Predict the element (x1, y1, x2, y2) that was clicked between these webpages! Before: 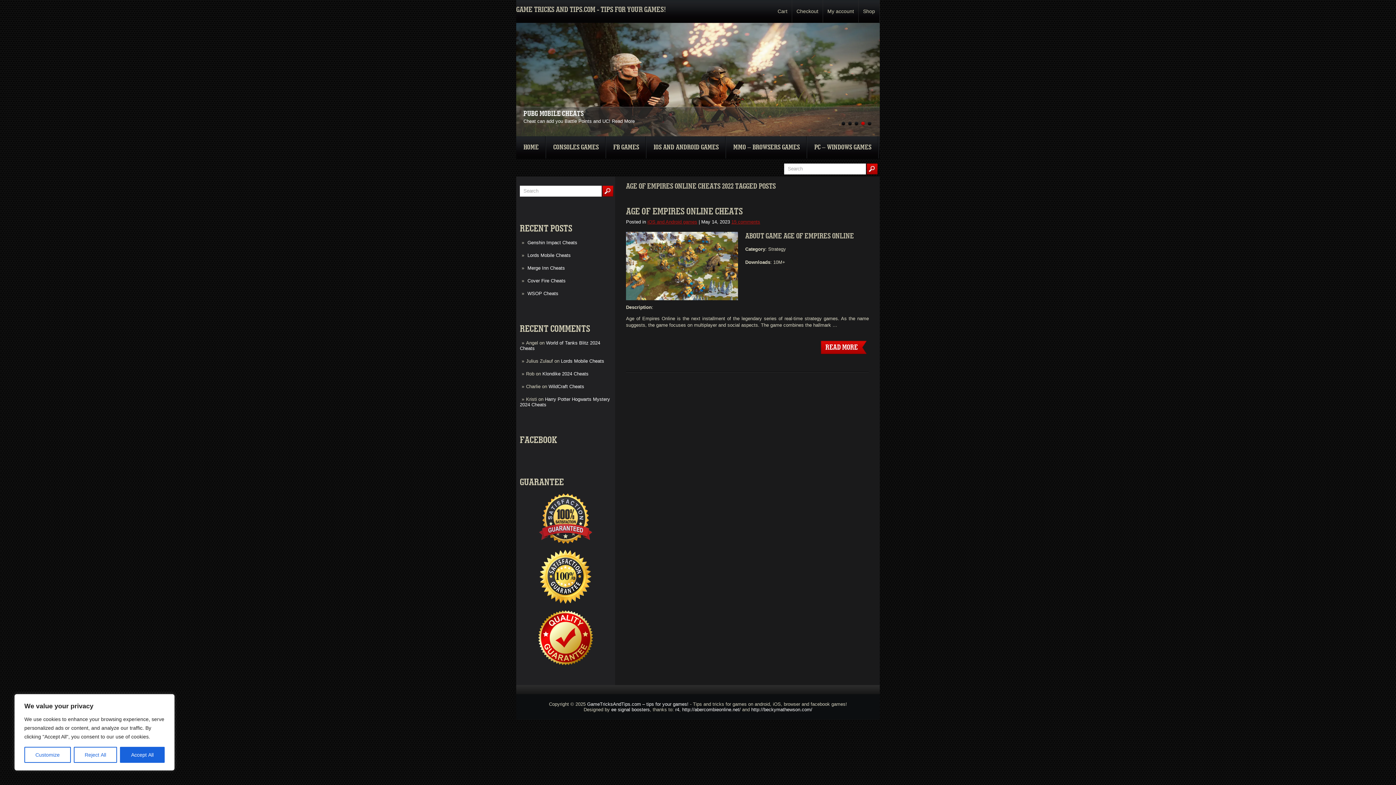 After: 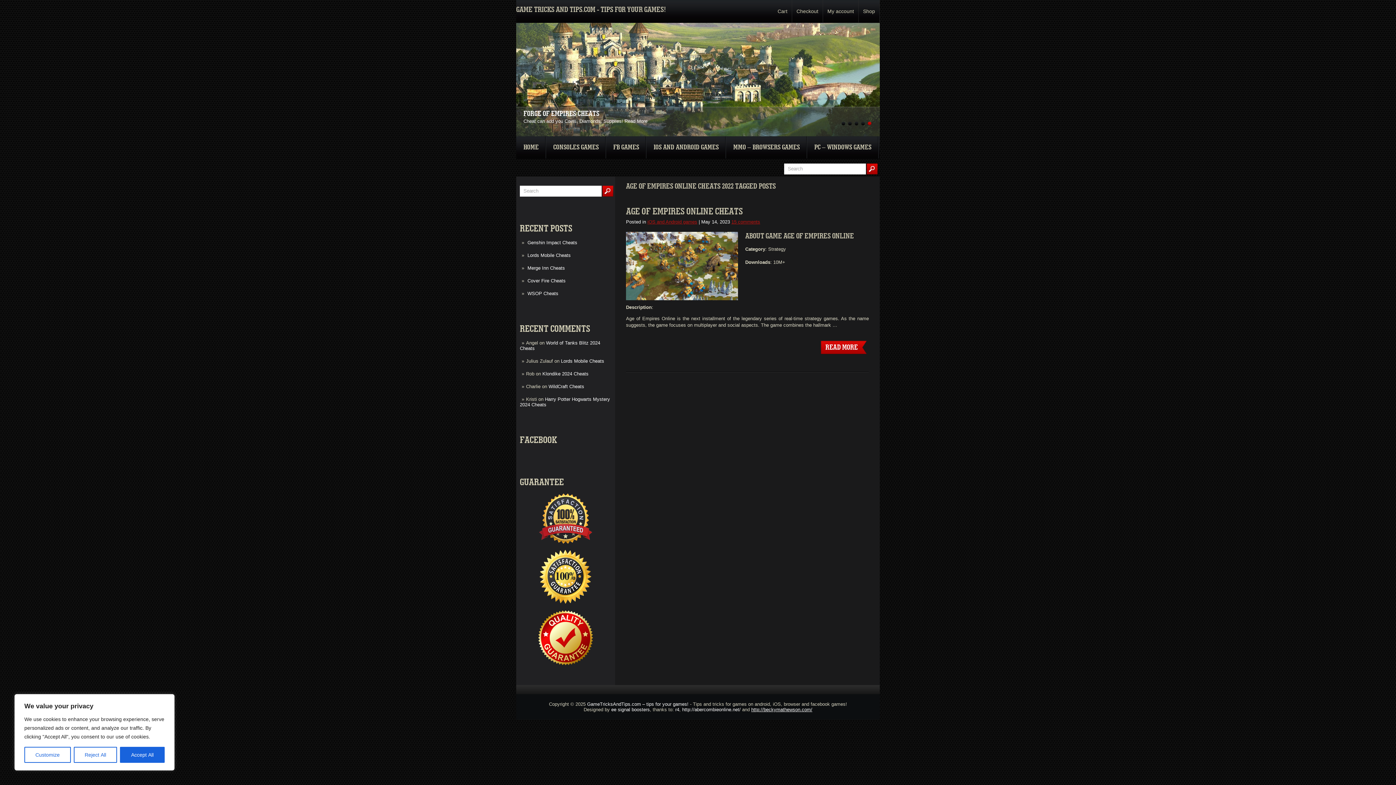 Action: bbox: (751, 707, 812, 712) label: http://beckymathewson.com/